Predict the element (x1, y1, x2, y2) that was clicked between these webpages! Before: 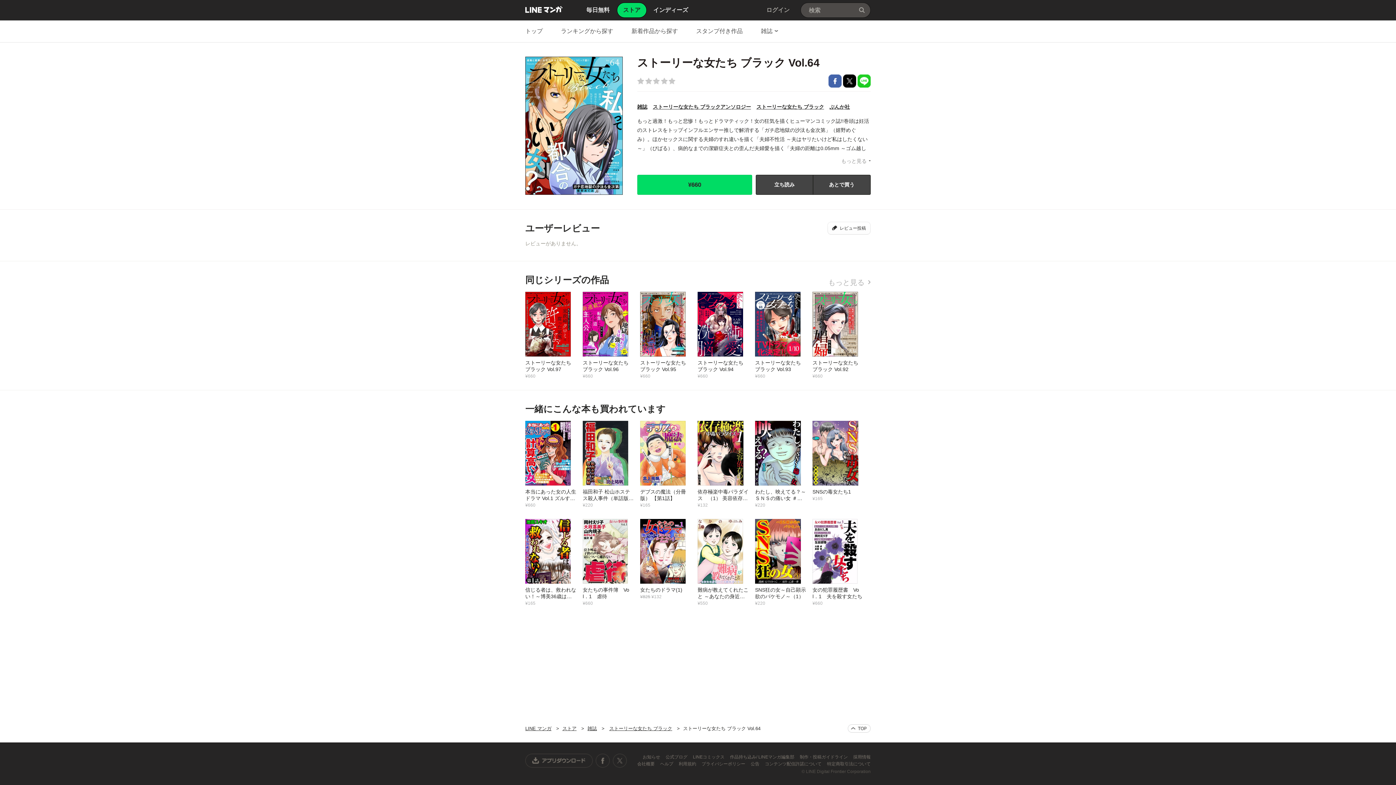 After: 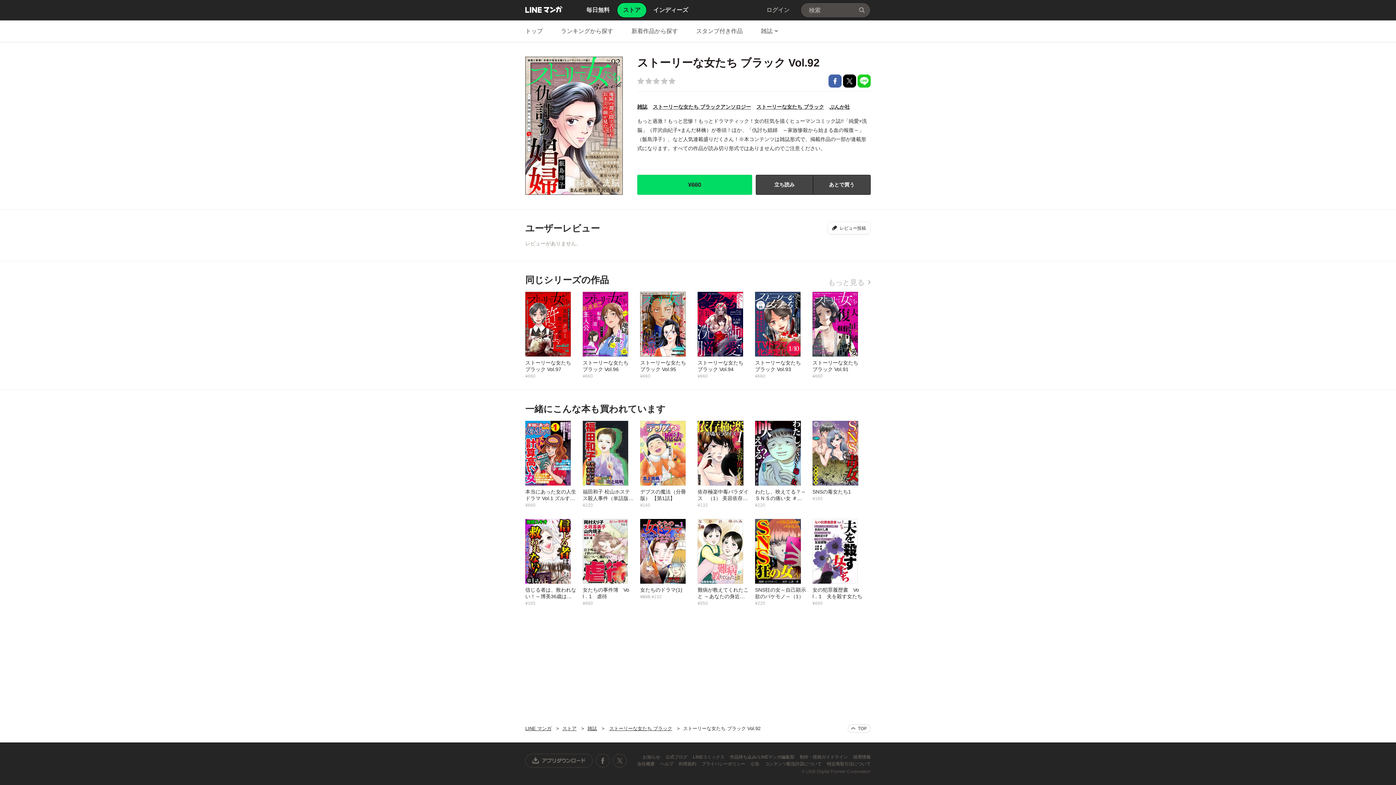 Action: label: ストーリーな女たち ブラック Vol.92
¥660 bbox: (812, 291, 870, 379)